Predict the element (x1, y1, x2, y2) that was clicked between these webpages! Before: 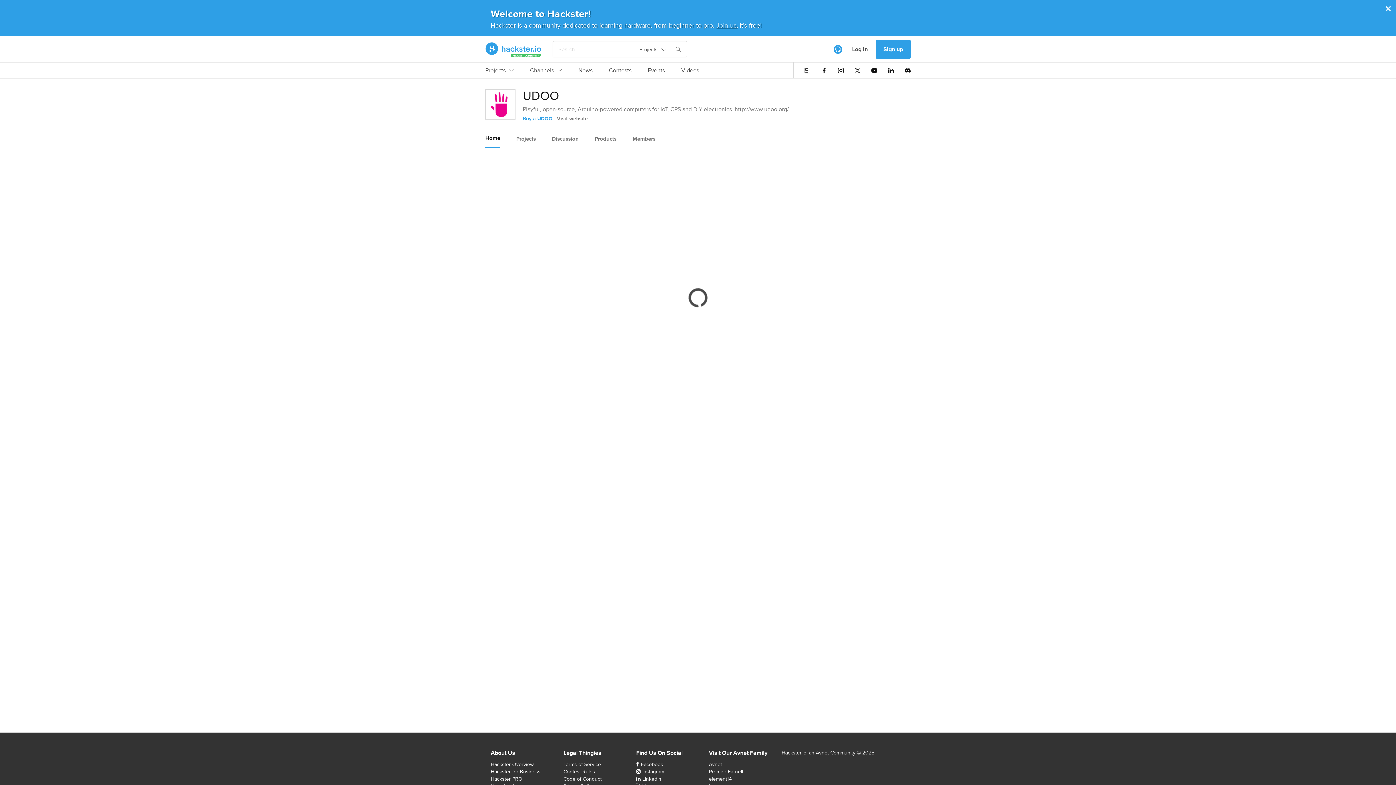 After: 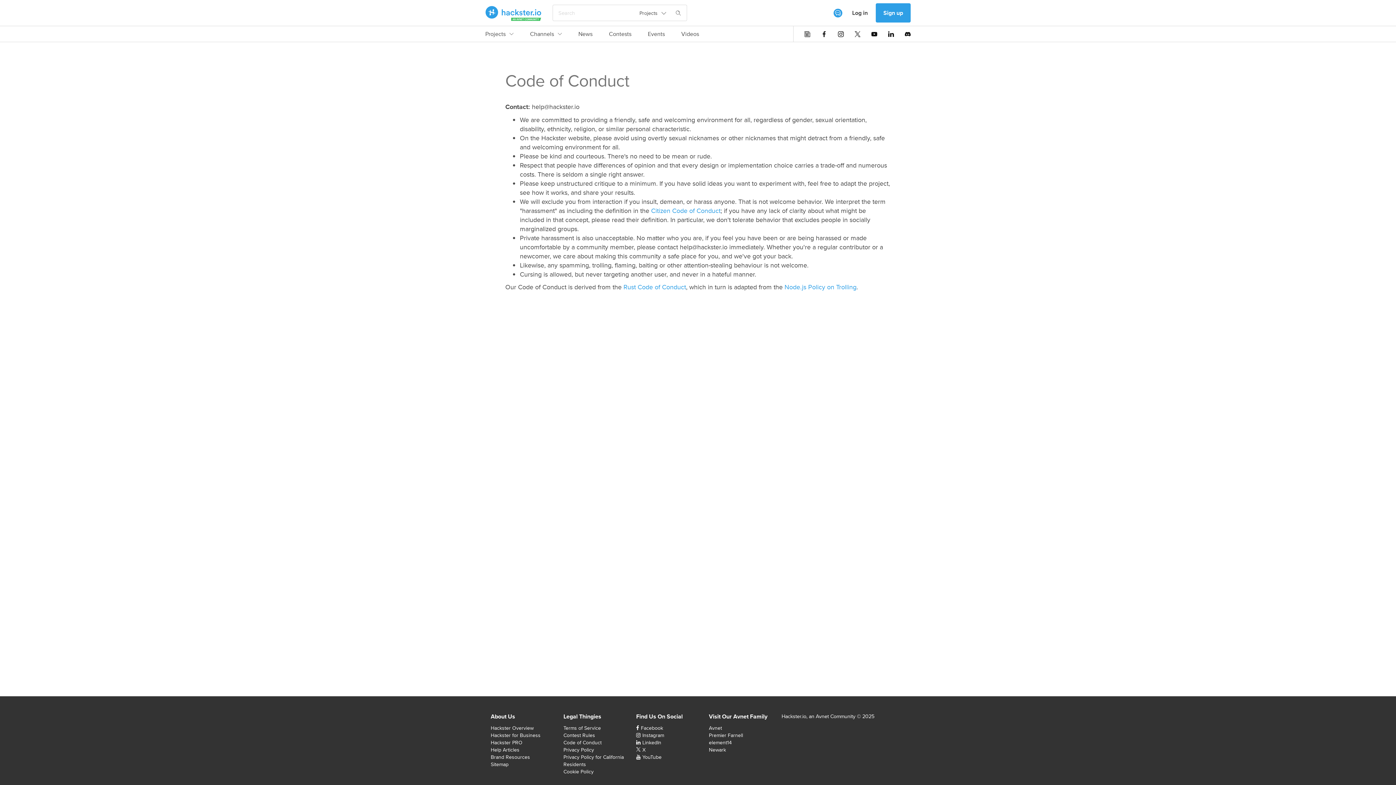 Action: label: Code of Conduct bbox: (563, 775, 601, 782)